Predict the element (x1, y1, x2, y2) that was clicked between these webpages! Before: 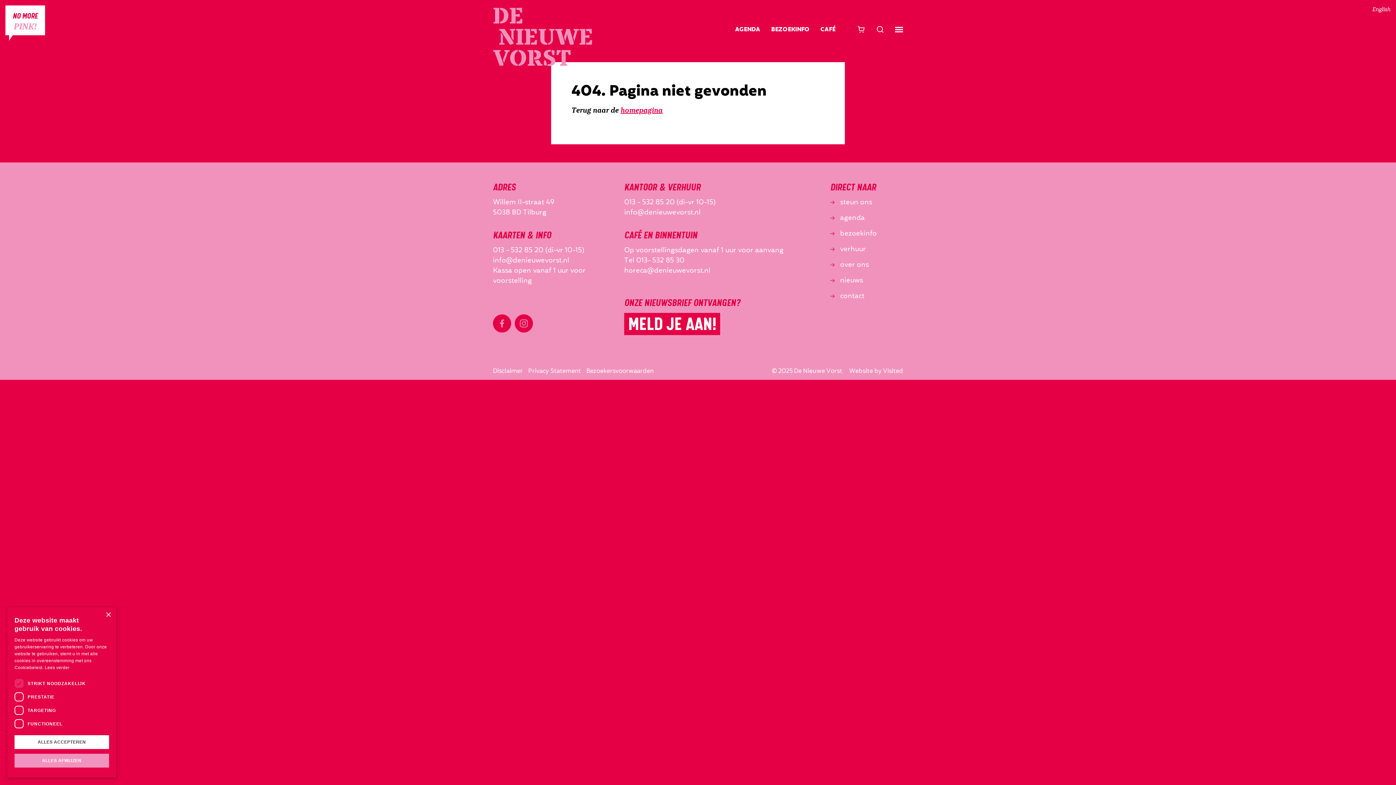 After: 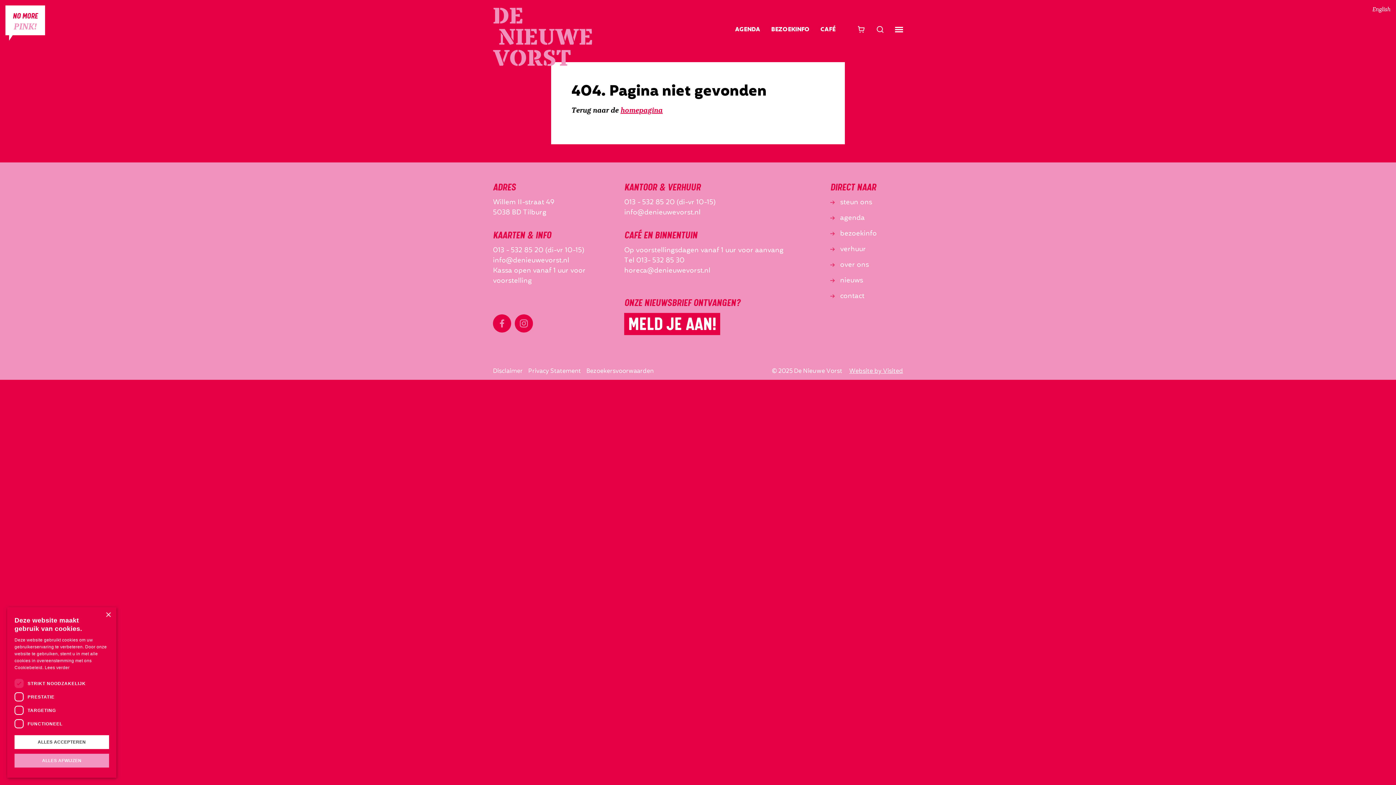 Action: label: Website by Visited bbox: (849, 368, 903, 374)